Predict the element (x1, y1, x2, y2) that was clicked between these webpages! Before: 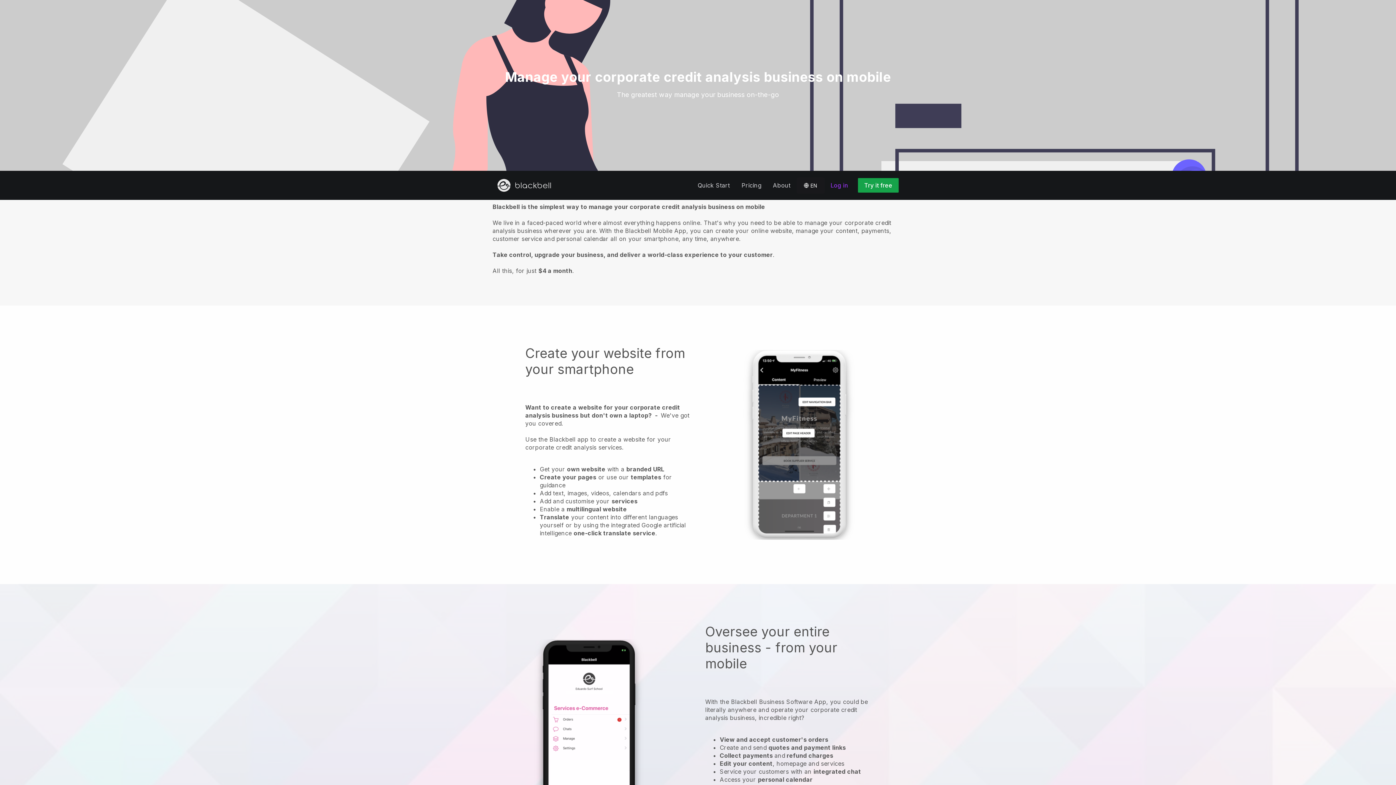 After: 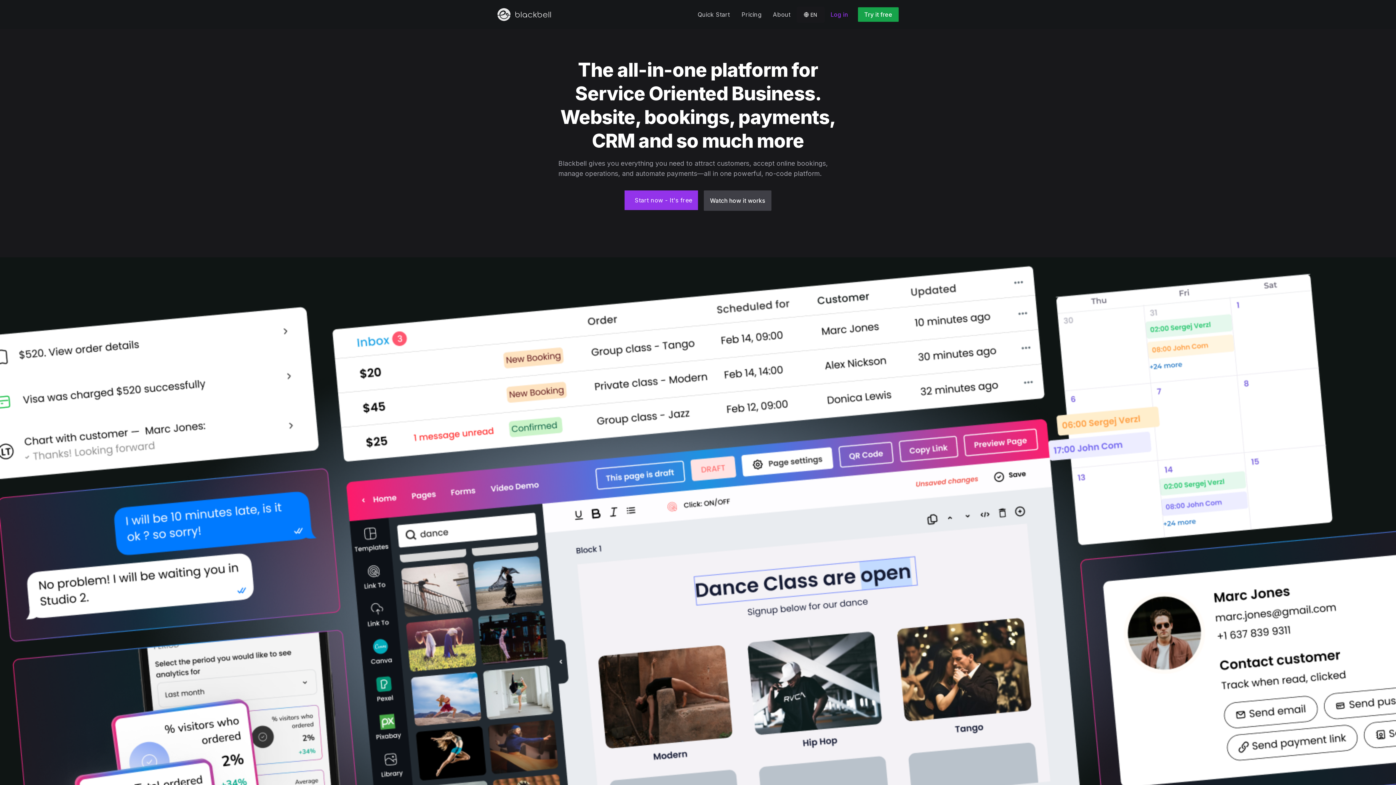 Action: bbox: (497, 178, 554, 192)